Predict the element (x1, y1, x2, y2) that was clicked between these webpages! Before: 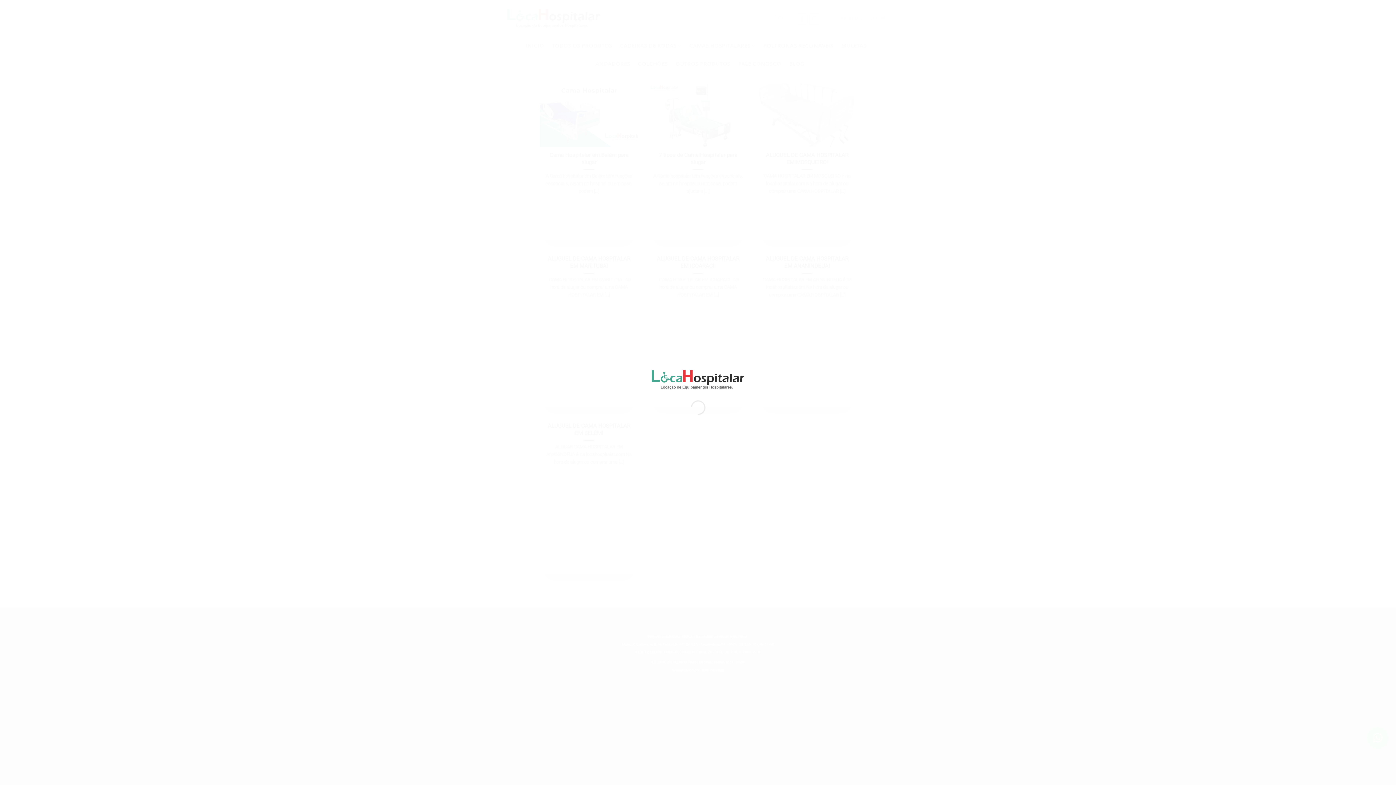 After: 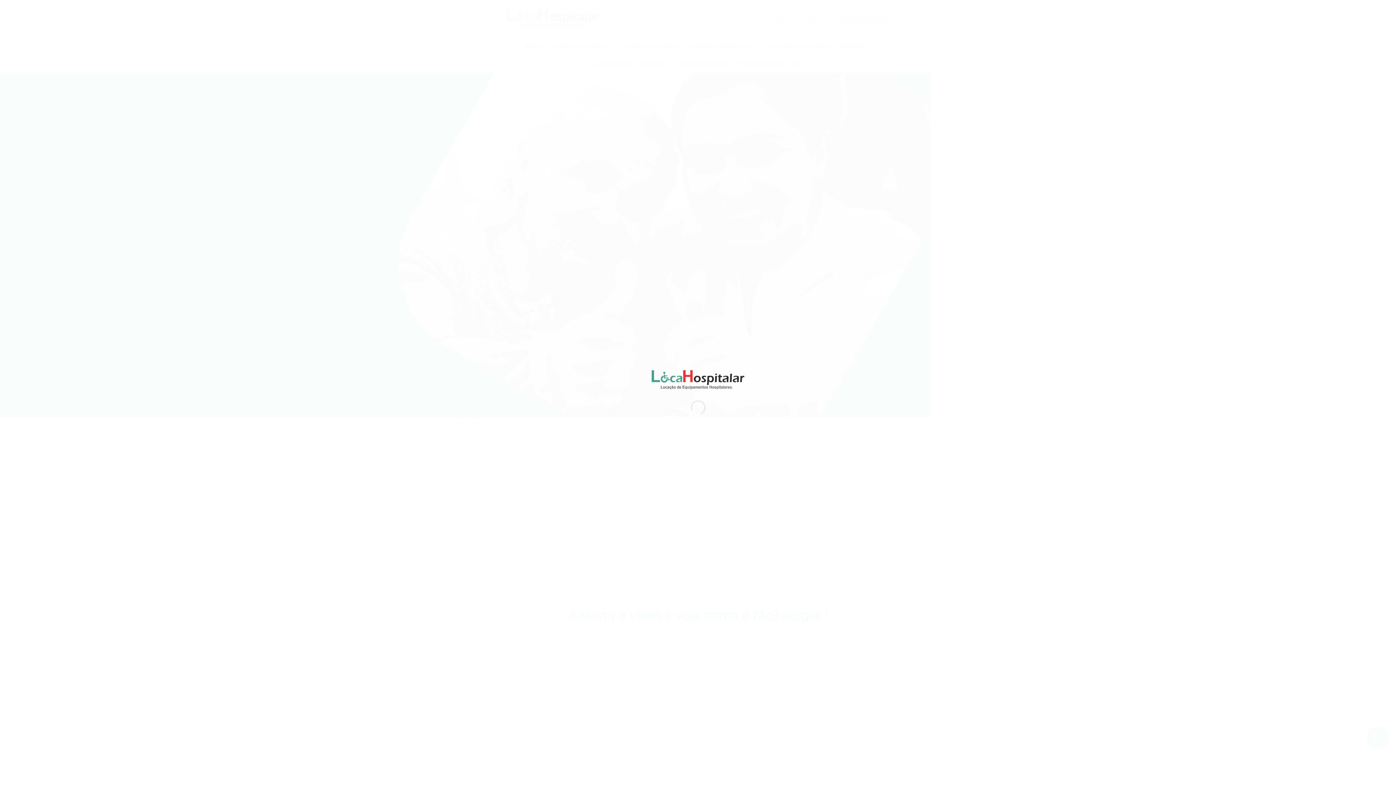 Action: bbox: (651, 370, 744, 389)